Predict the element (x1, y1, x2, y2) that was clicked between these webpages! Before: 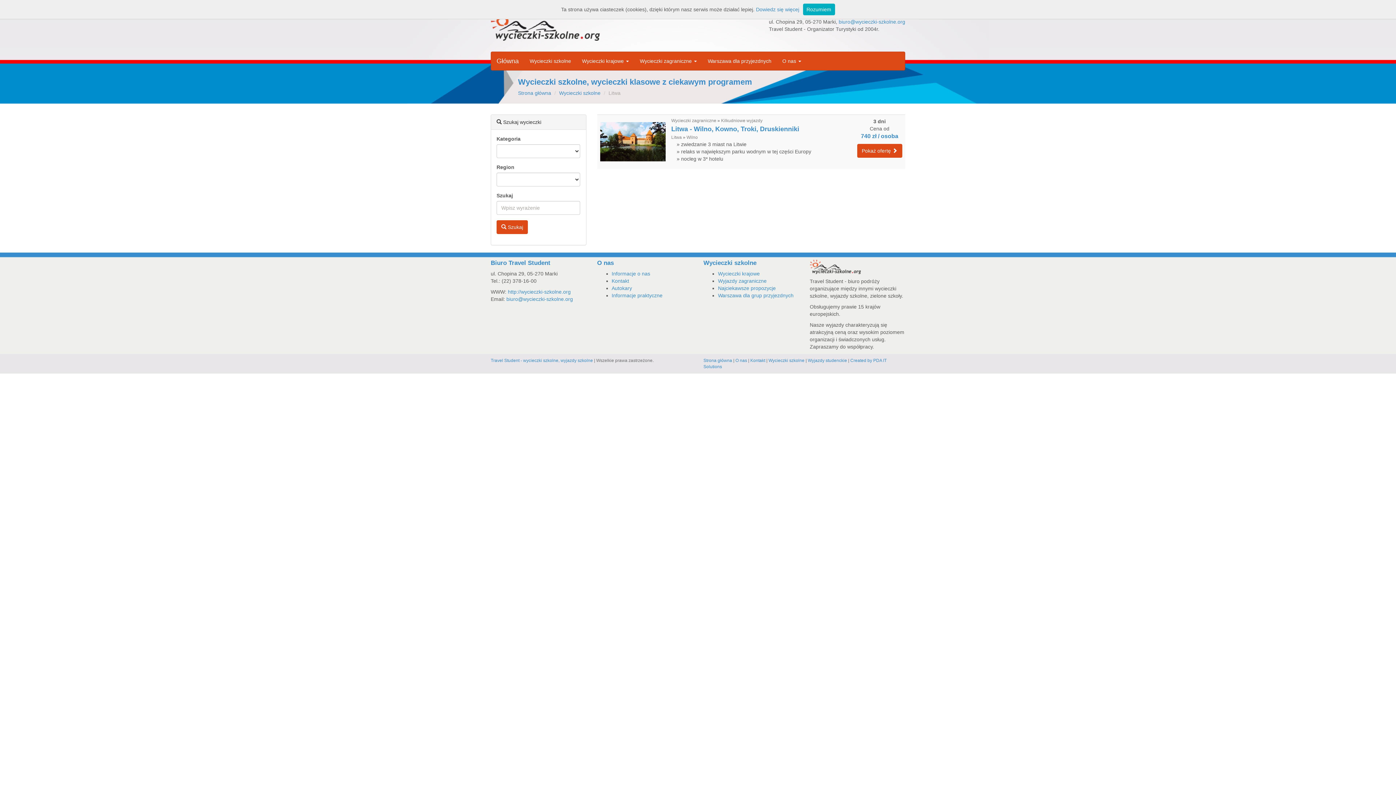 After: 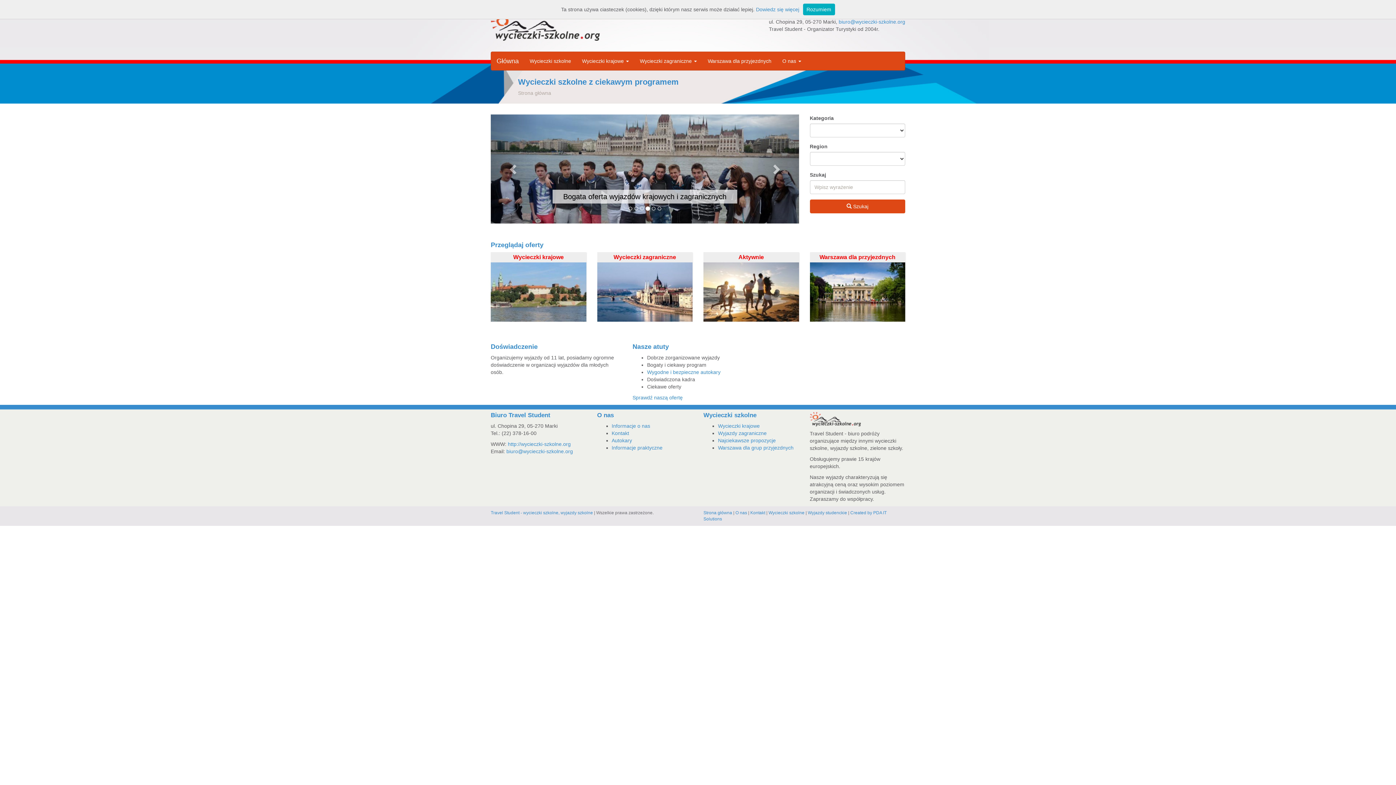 Action: bbox: (703, 358, 732, 363) label: Strona główna